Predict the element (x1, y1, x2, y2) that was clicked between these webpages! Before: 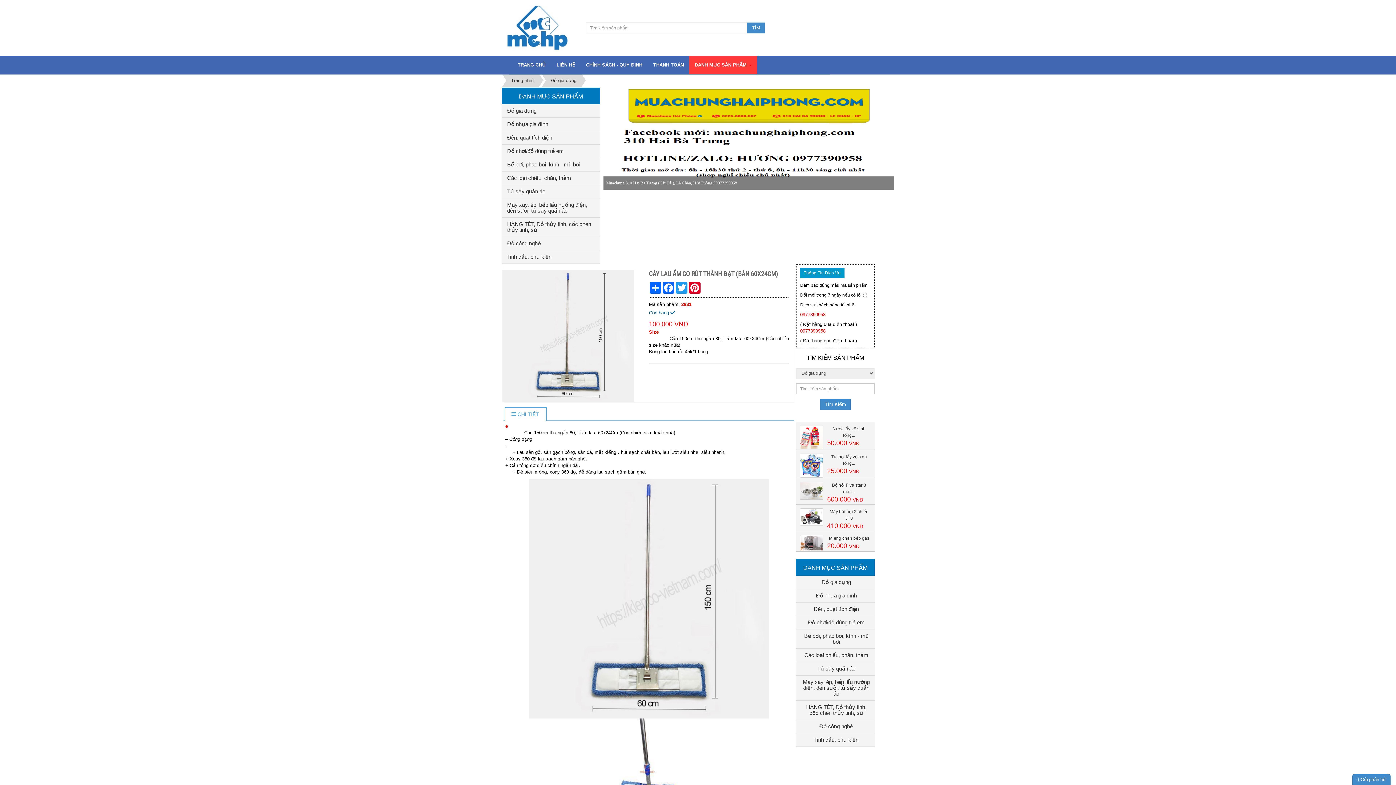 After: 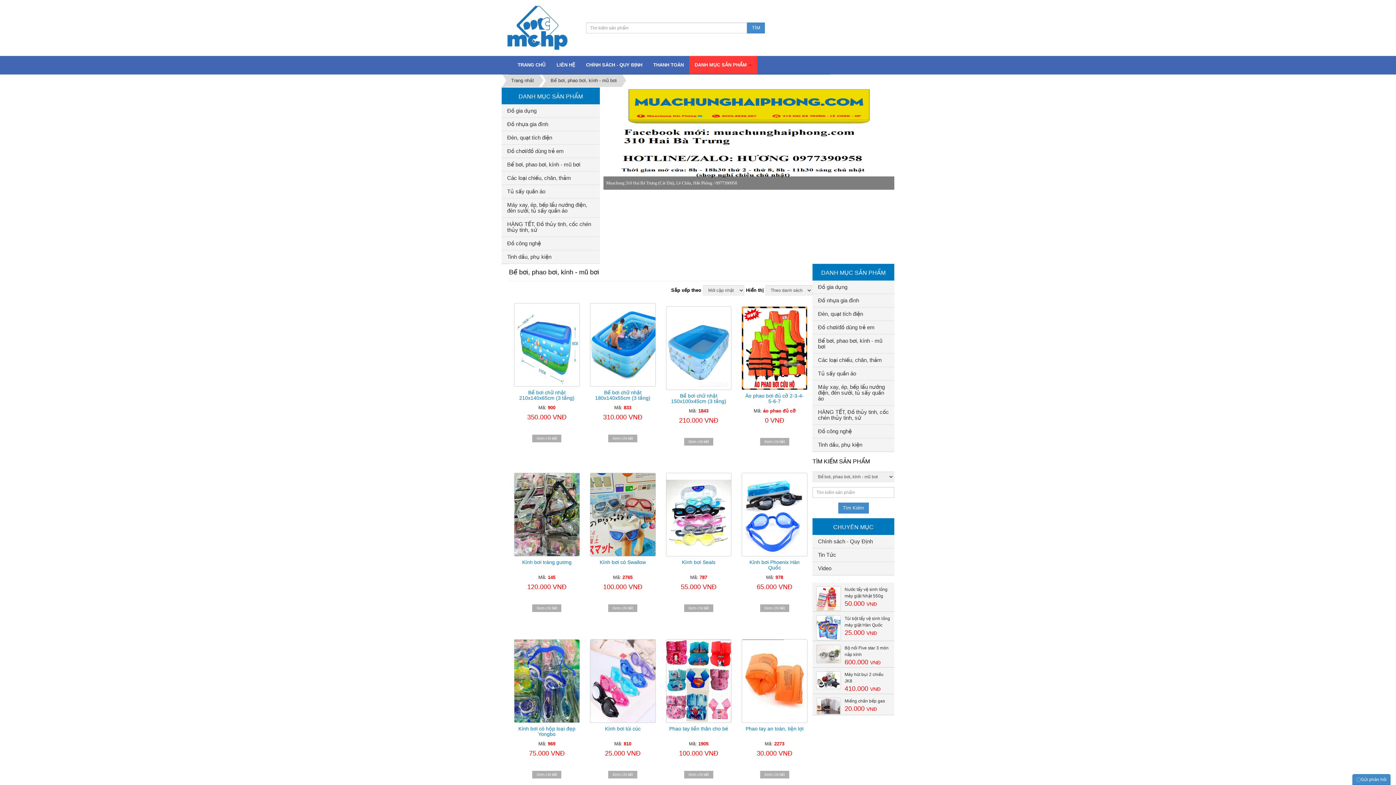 Action: label: Bể bơi, phao bơi, kính - mũ bơi bbox: (501, 158, 600, 171)